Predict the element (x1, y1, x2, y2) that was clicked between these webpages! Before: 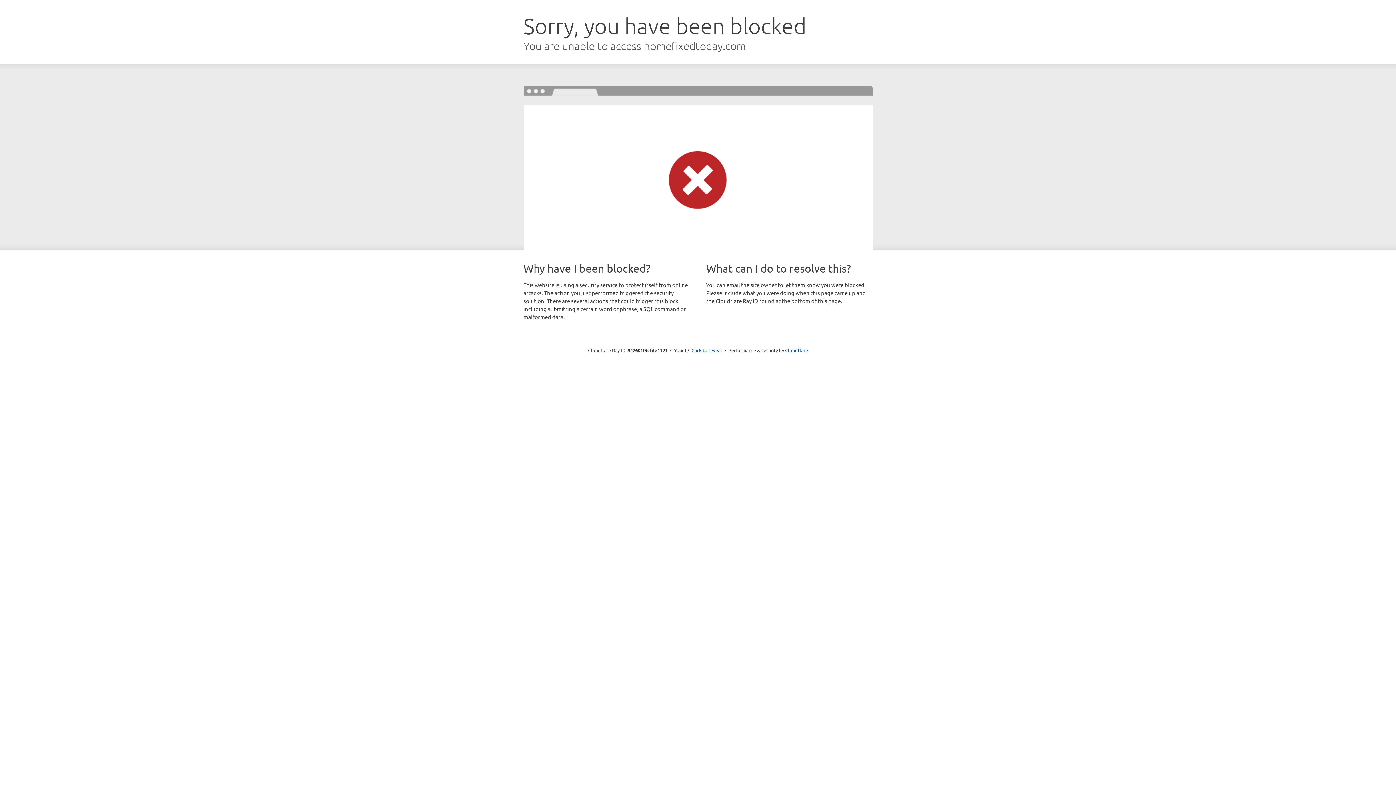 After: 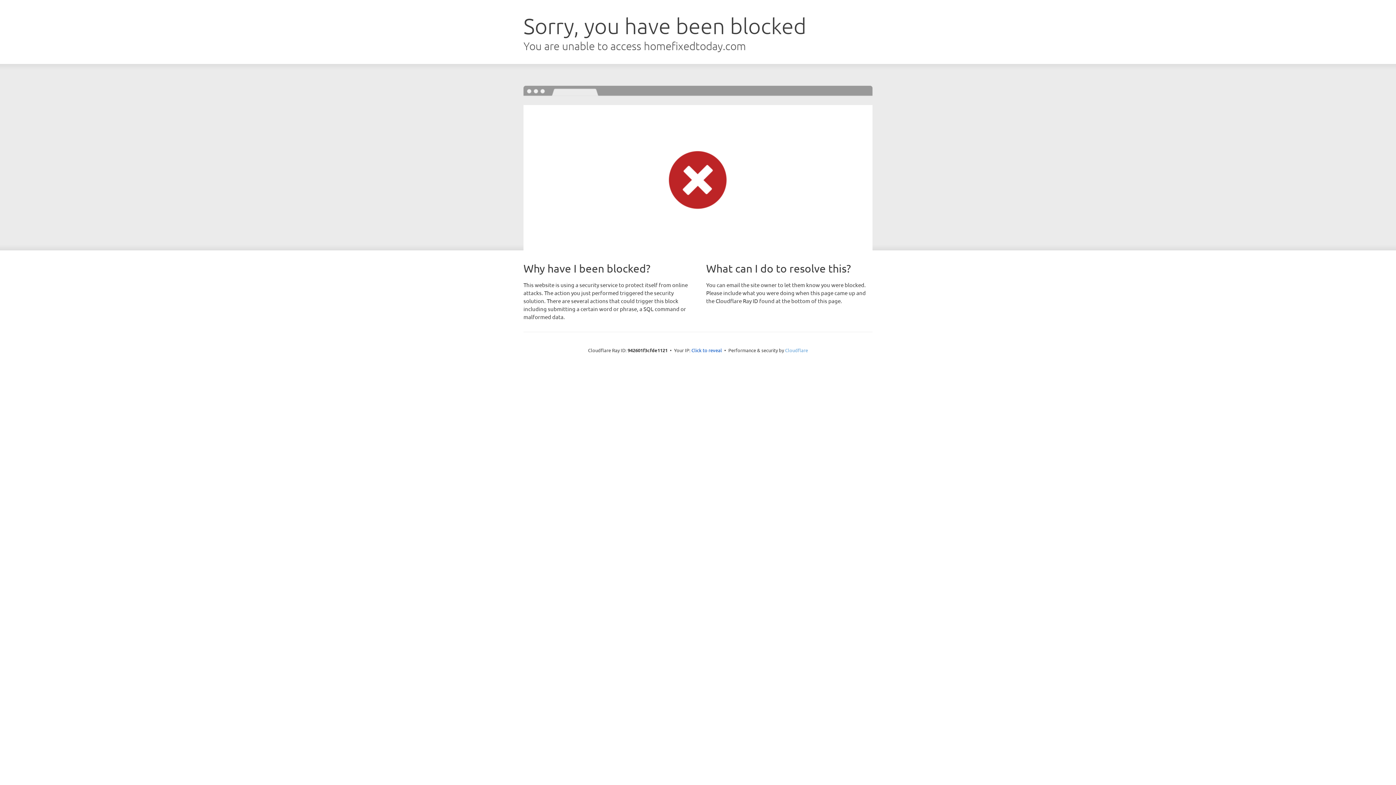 Action: bbox: (785, 347, 808, 353) label: Cloudflare